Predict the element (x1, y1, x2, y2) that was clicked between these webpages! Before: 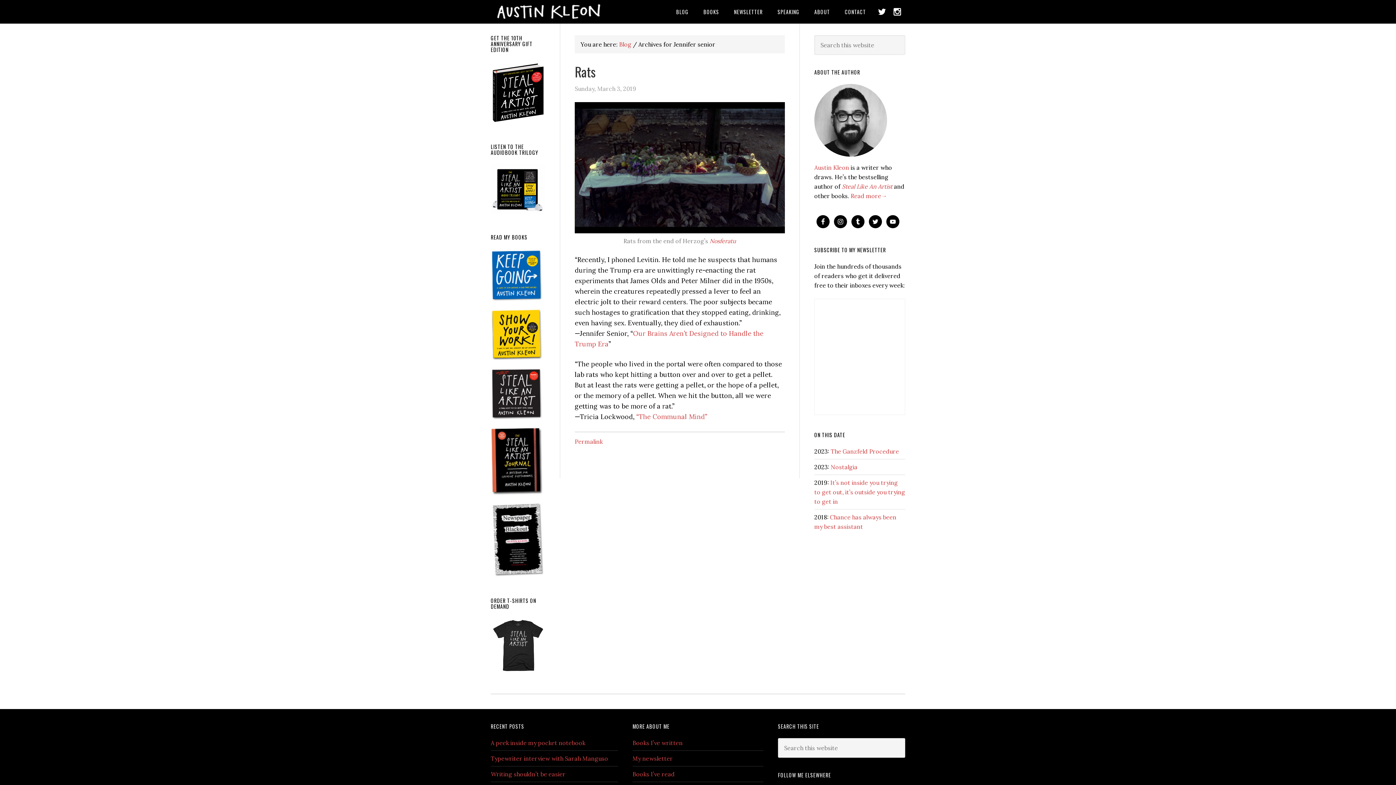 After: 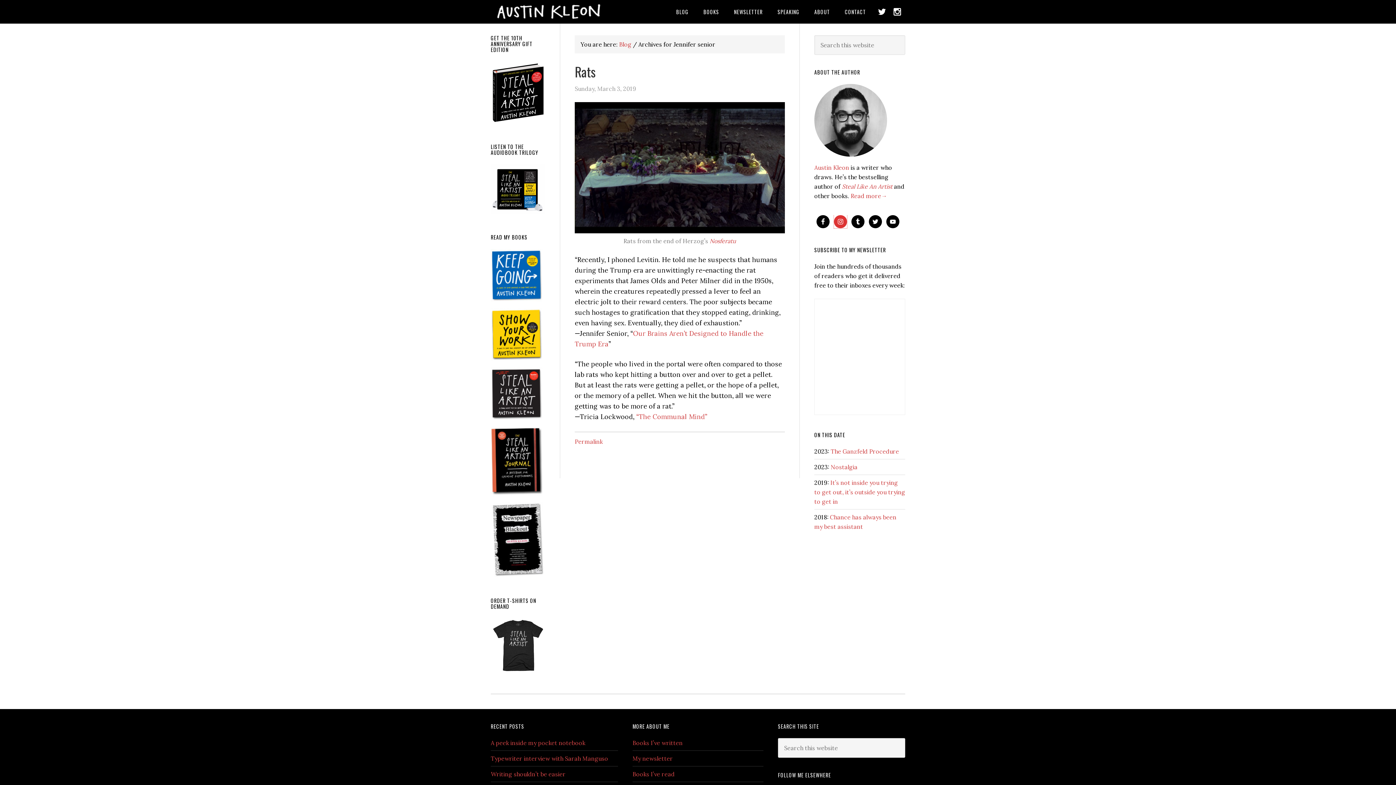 Action: bbox: (834, 215, 847, 228)